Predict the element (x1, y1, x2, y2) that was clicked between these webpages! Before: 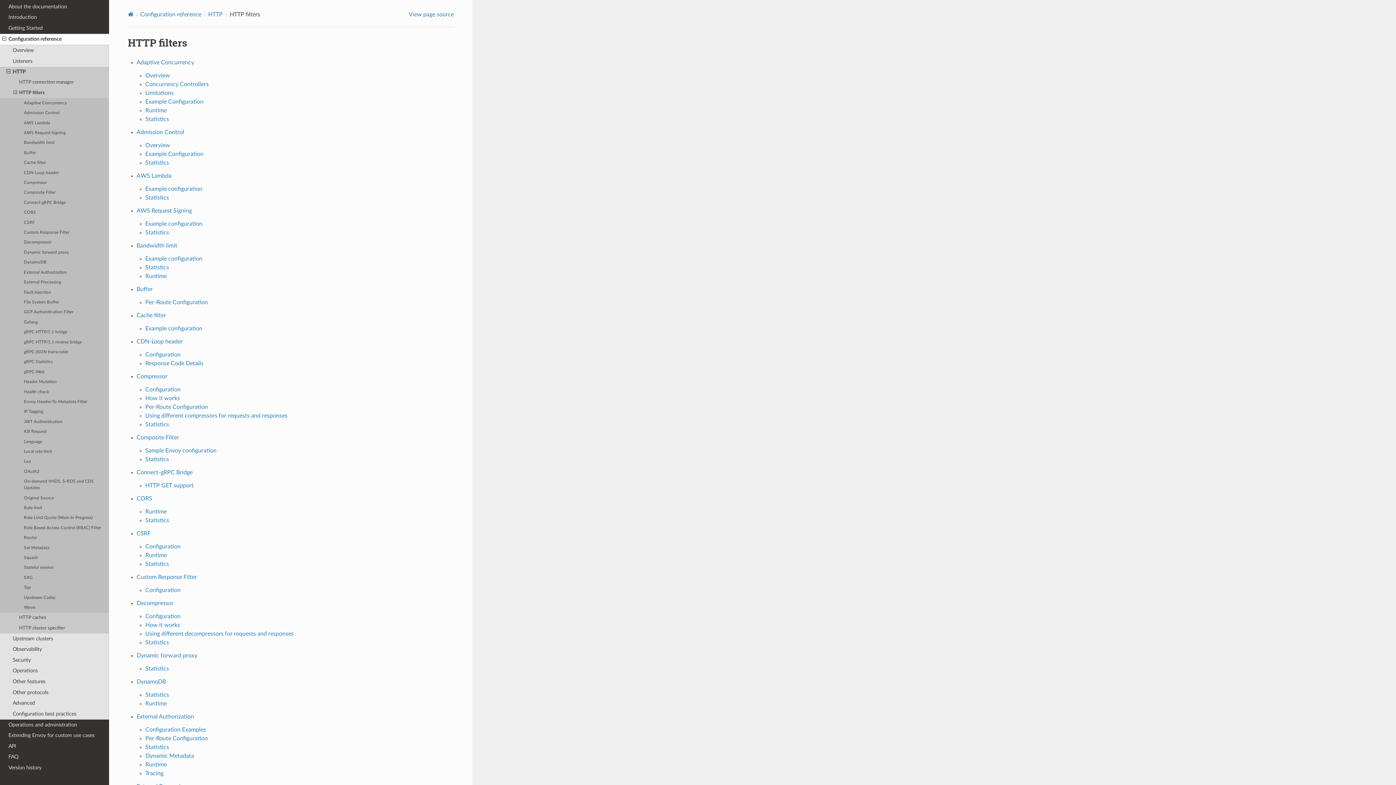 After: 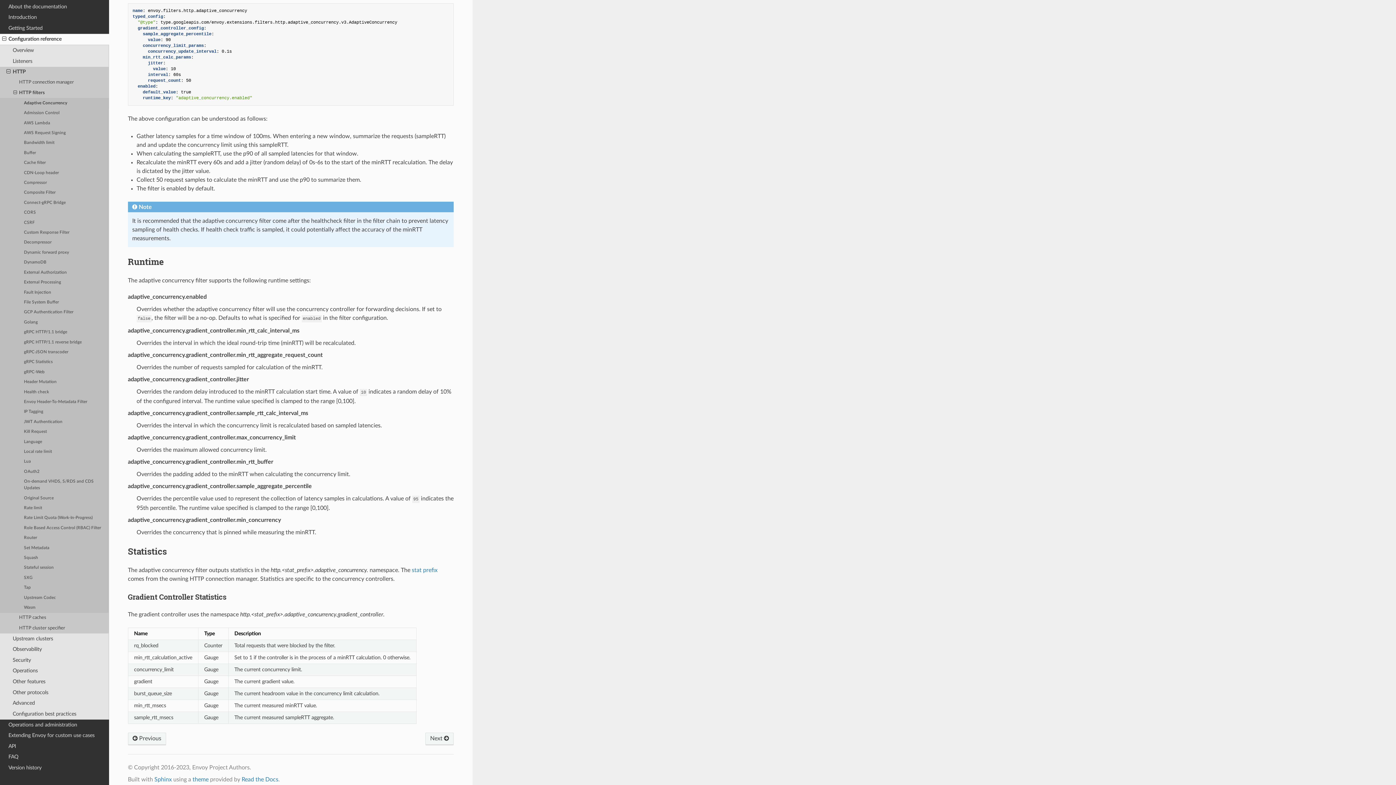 Action: bbox: (145, 107, 166, 113) label: Runtime